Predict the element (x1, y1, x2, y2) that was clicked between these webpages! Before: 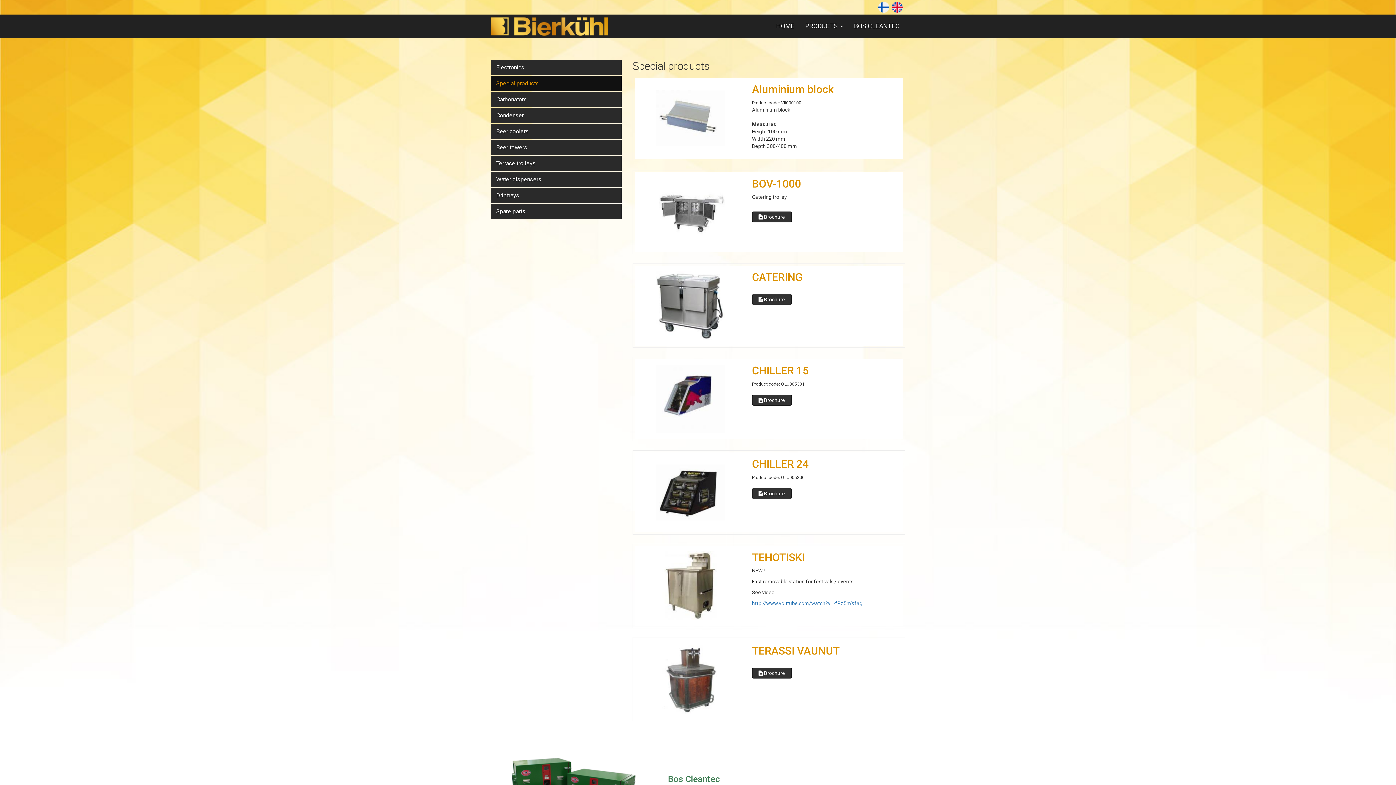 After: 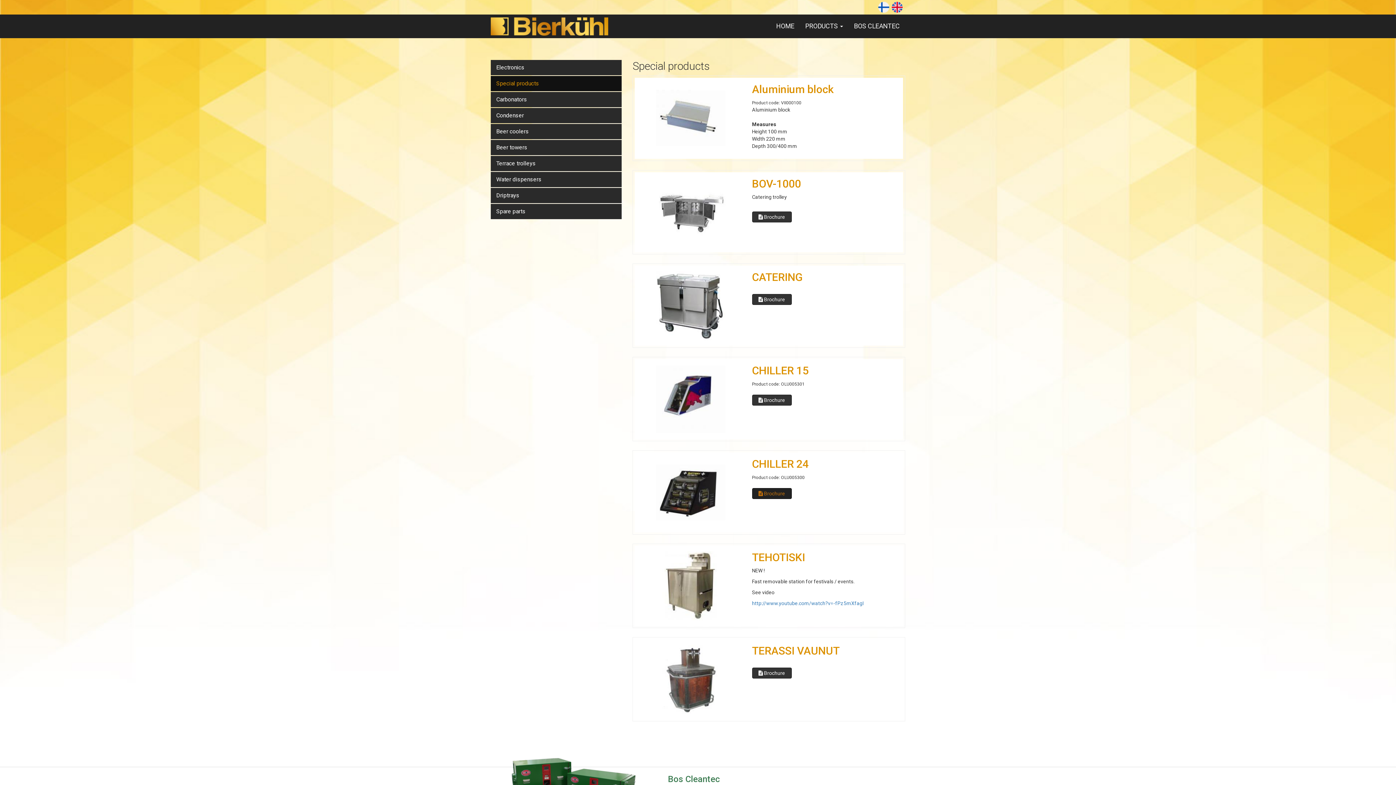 Action: label:  Brochure bbox: (752, 488, 791, 499)